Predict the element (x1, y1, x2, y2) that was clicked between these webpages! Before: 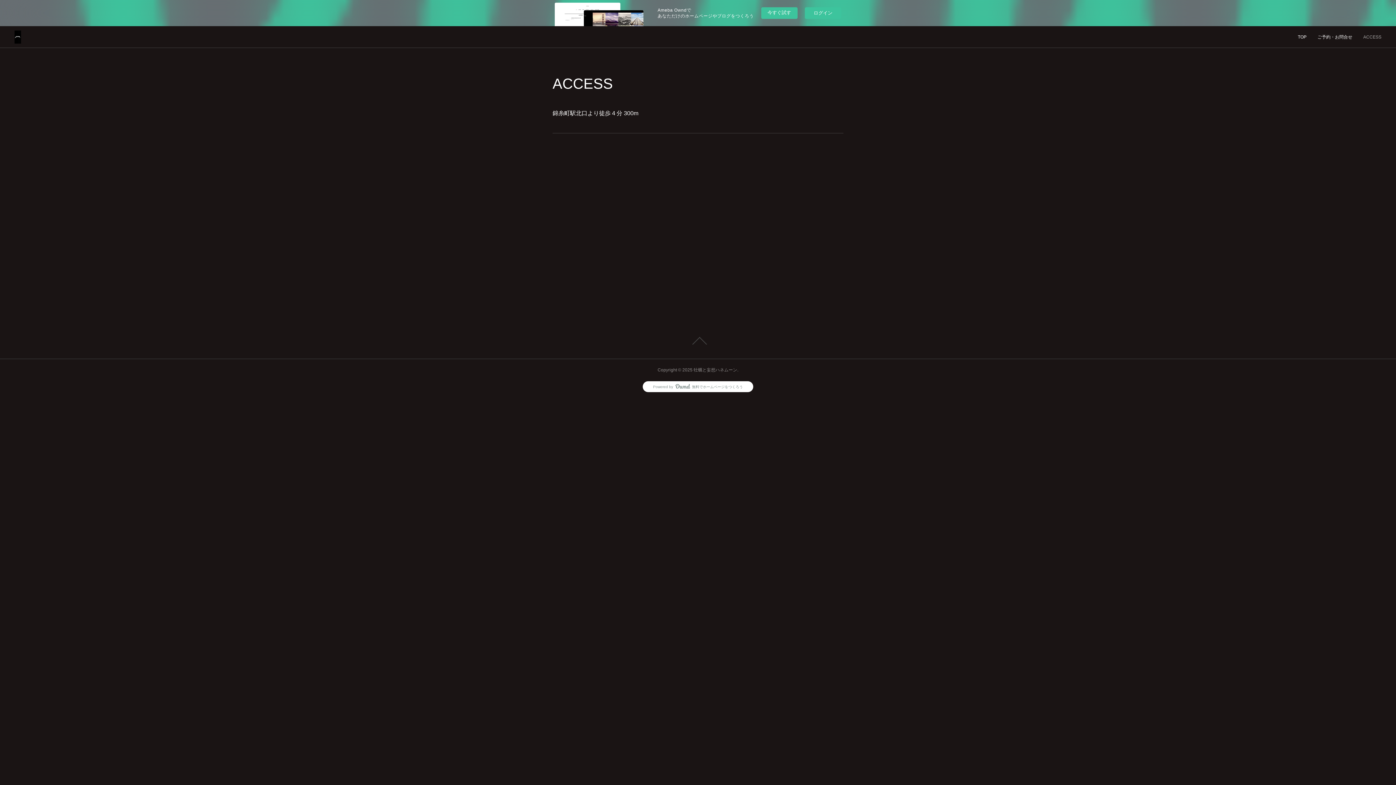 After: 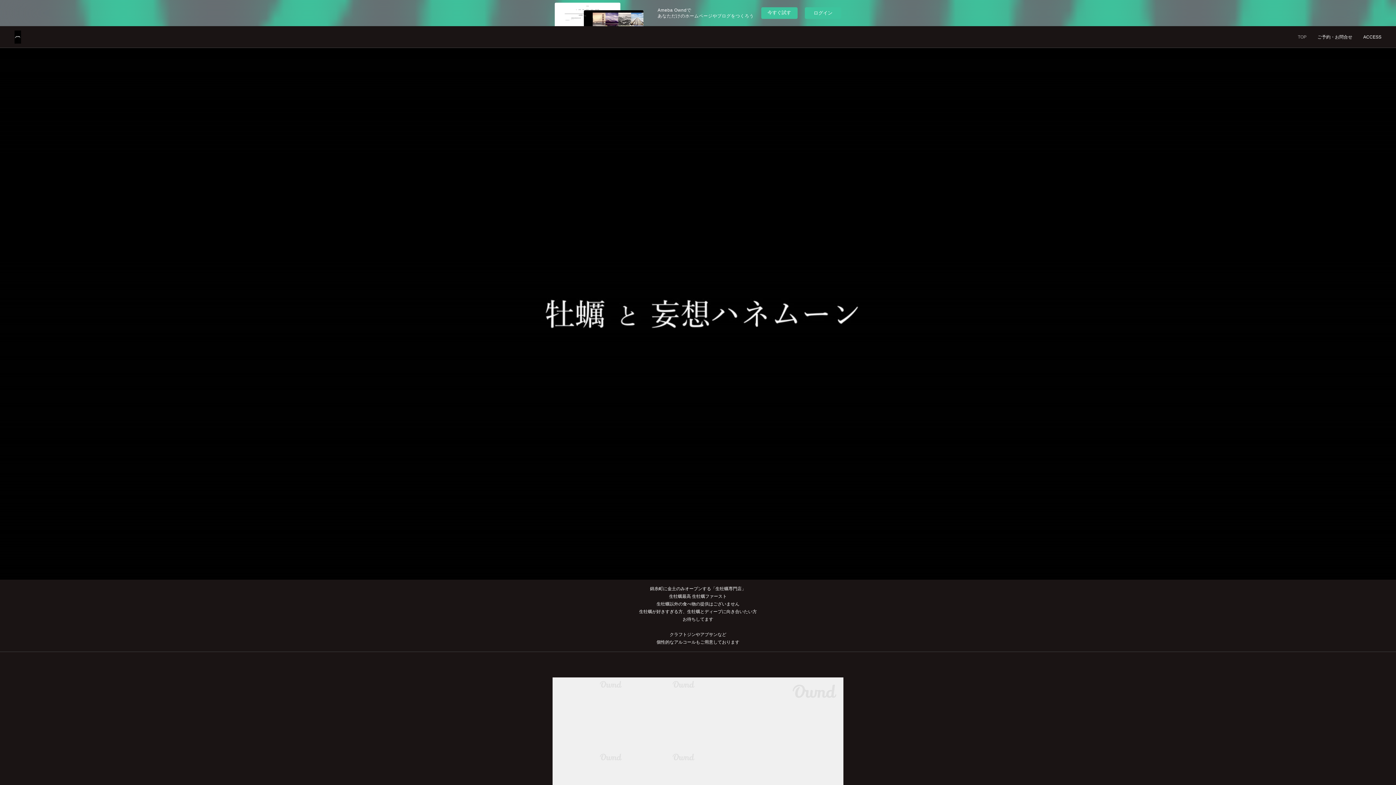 Action: label: TOP bbox: (1292, 26, 1312, 48)